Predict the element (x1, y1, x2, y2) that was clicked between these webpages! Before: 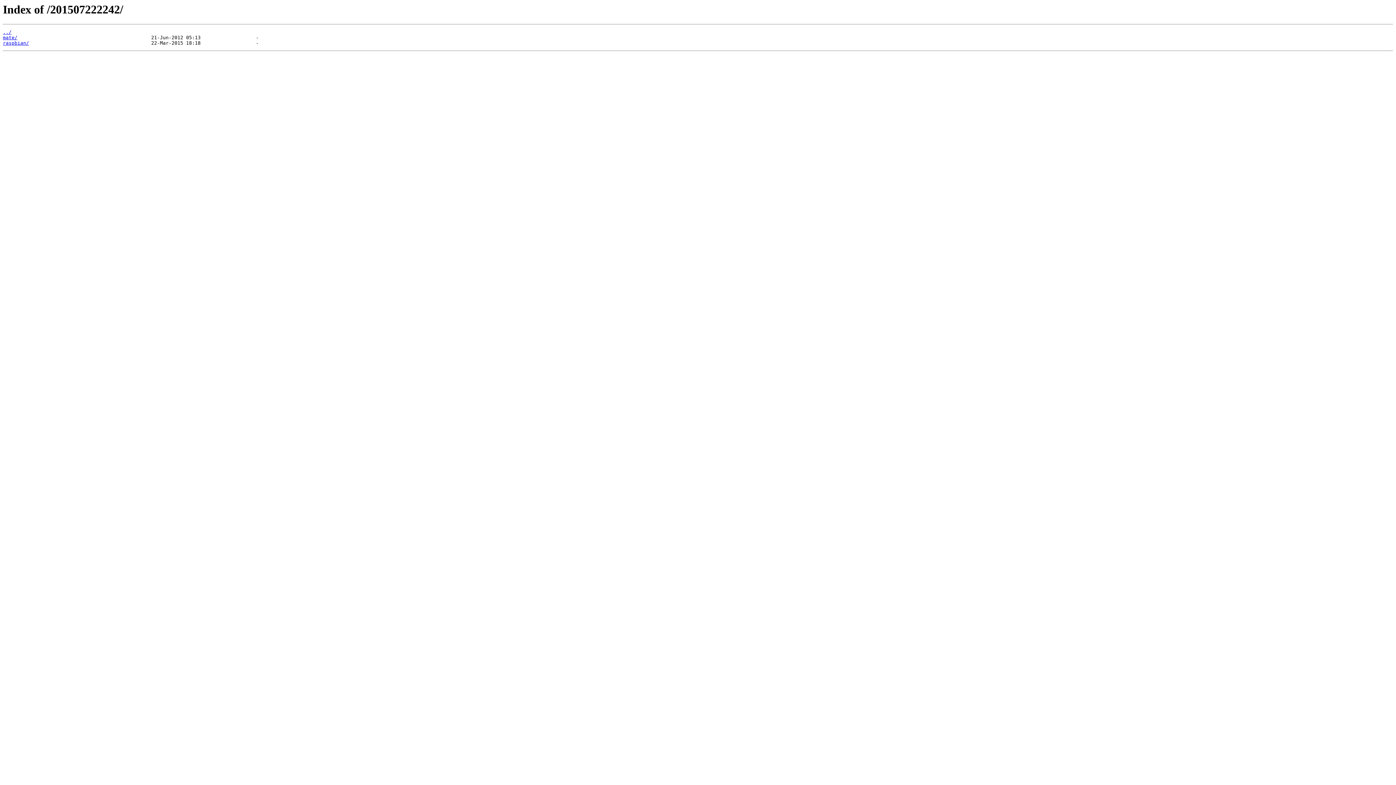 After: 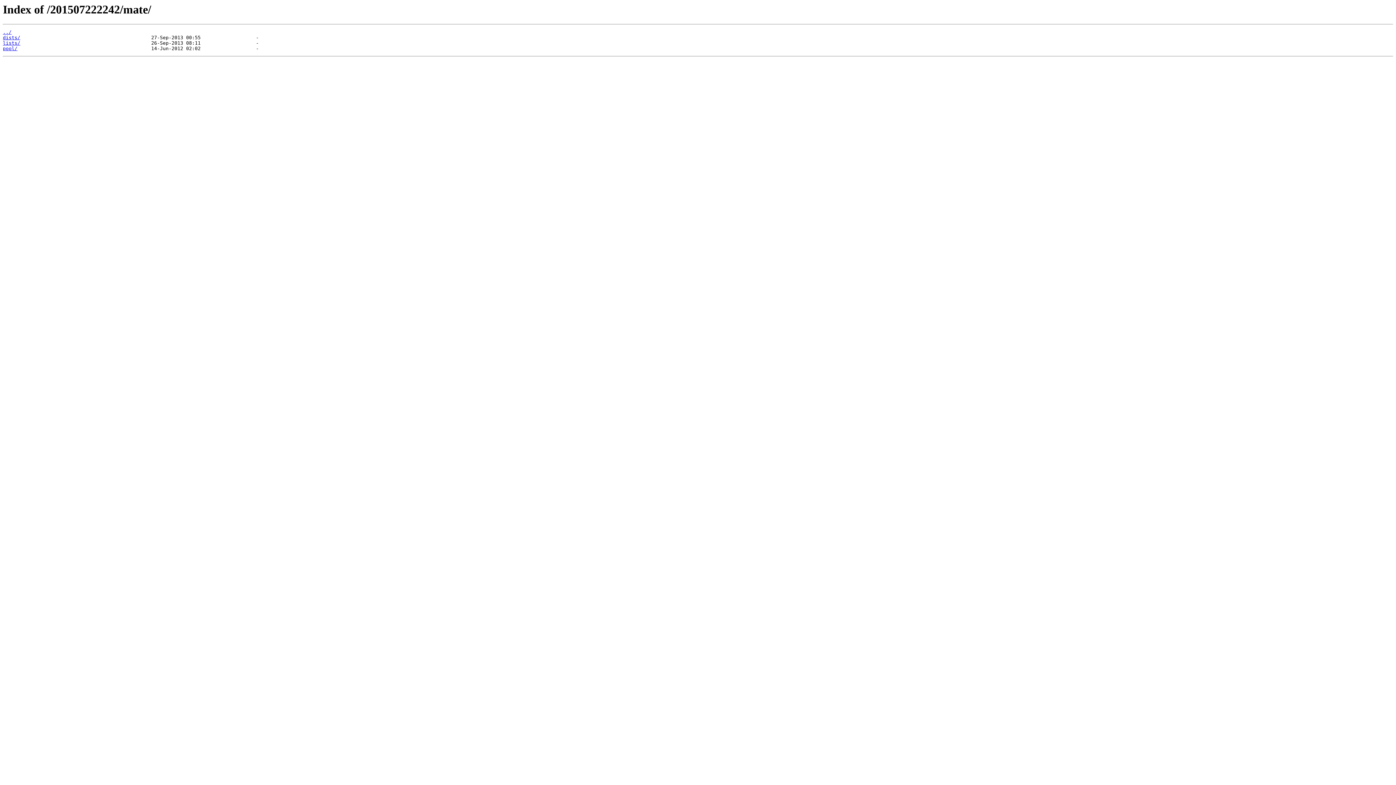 Action: label: mate/ bbox: (2, 35, 17, 40)